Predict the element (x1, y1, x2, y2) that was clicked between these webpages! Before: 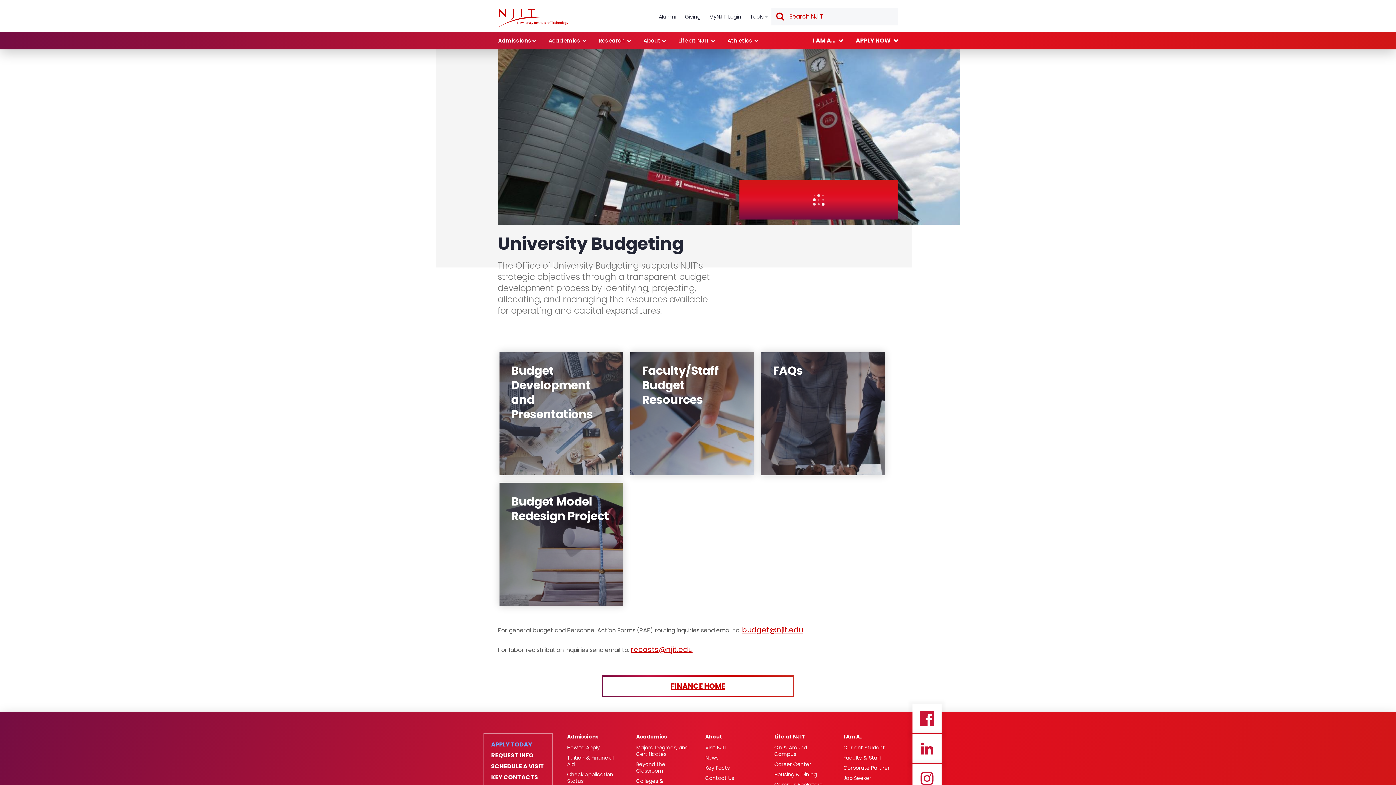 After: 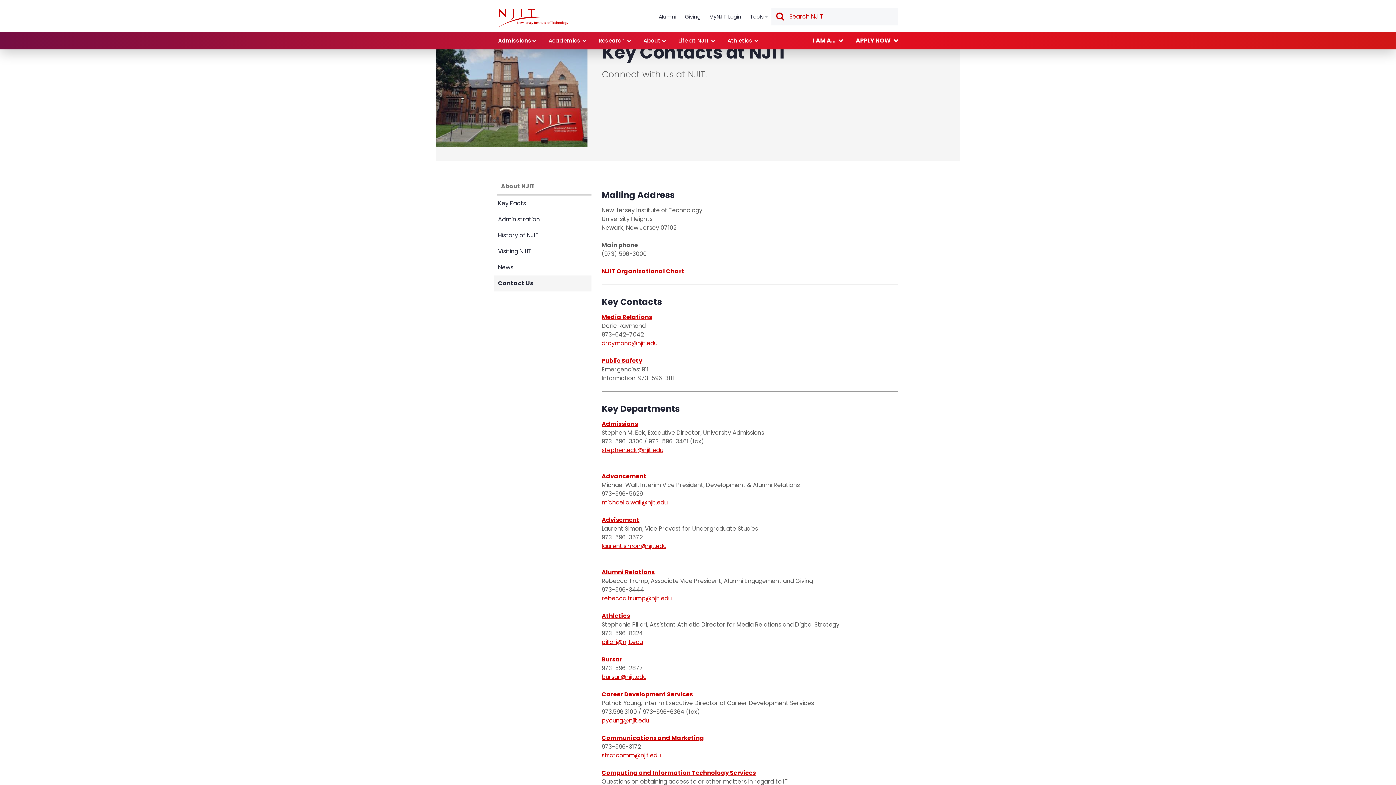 Action: label: KEY CONTACTS bbox: (491, 774, 545, 781)